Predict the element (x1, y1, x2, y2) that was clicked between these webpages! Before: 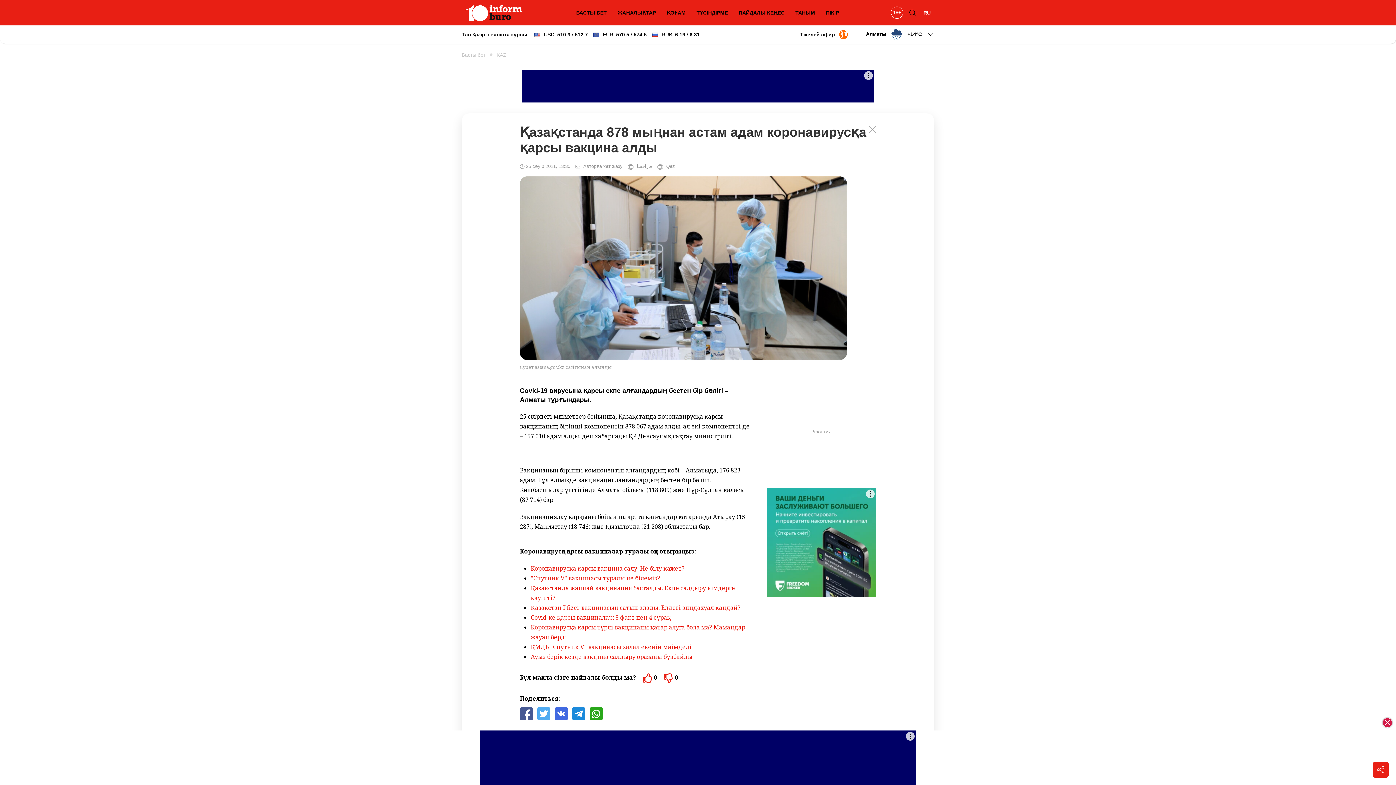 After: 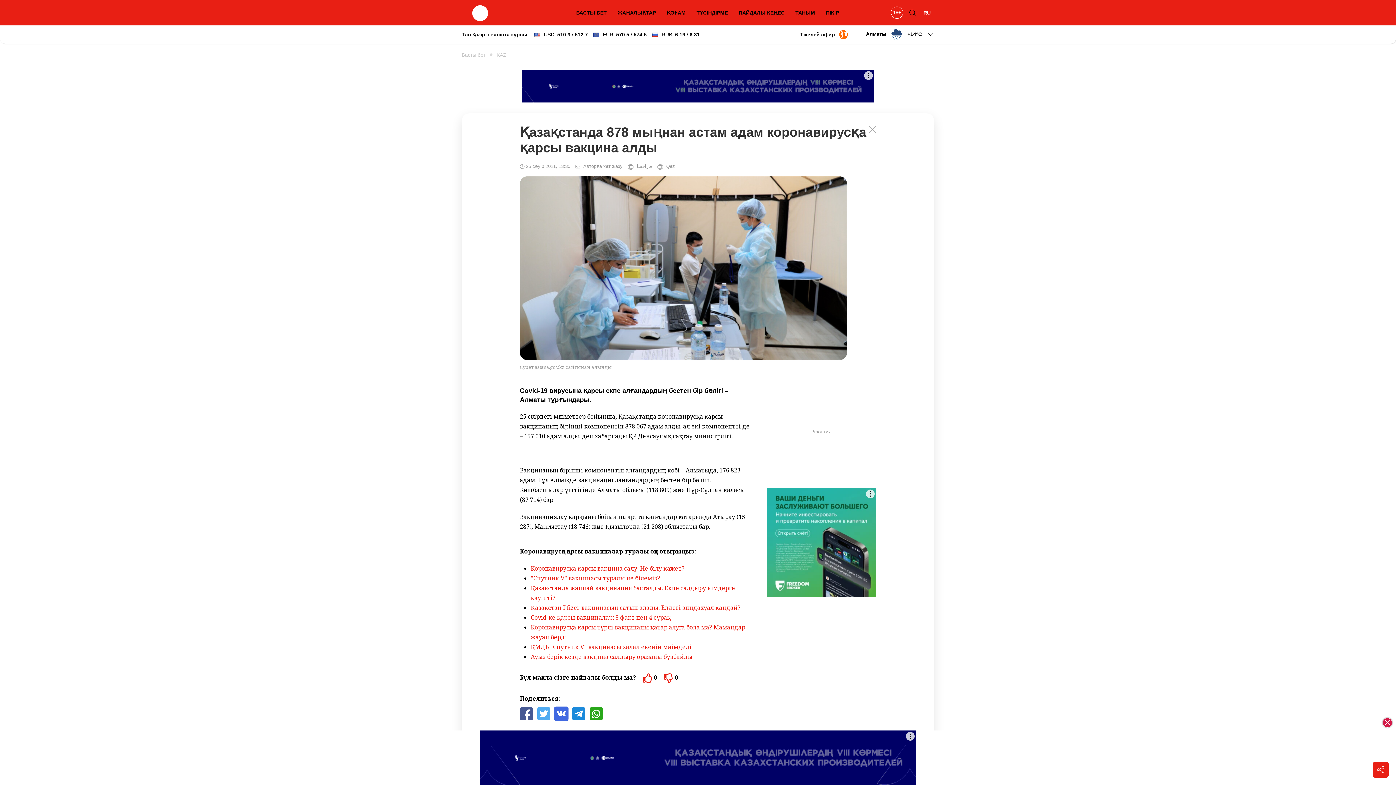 Action: bbox: (554, 707, 568, 720)